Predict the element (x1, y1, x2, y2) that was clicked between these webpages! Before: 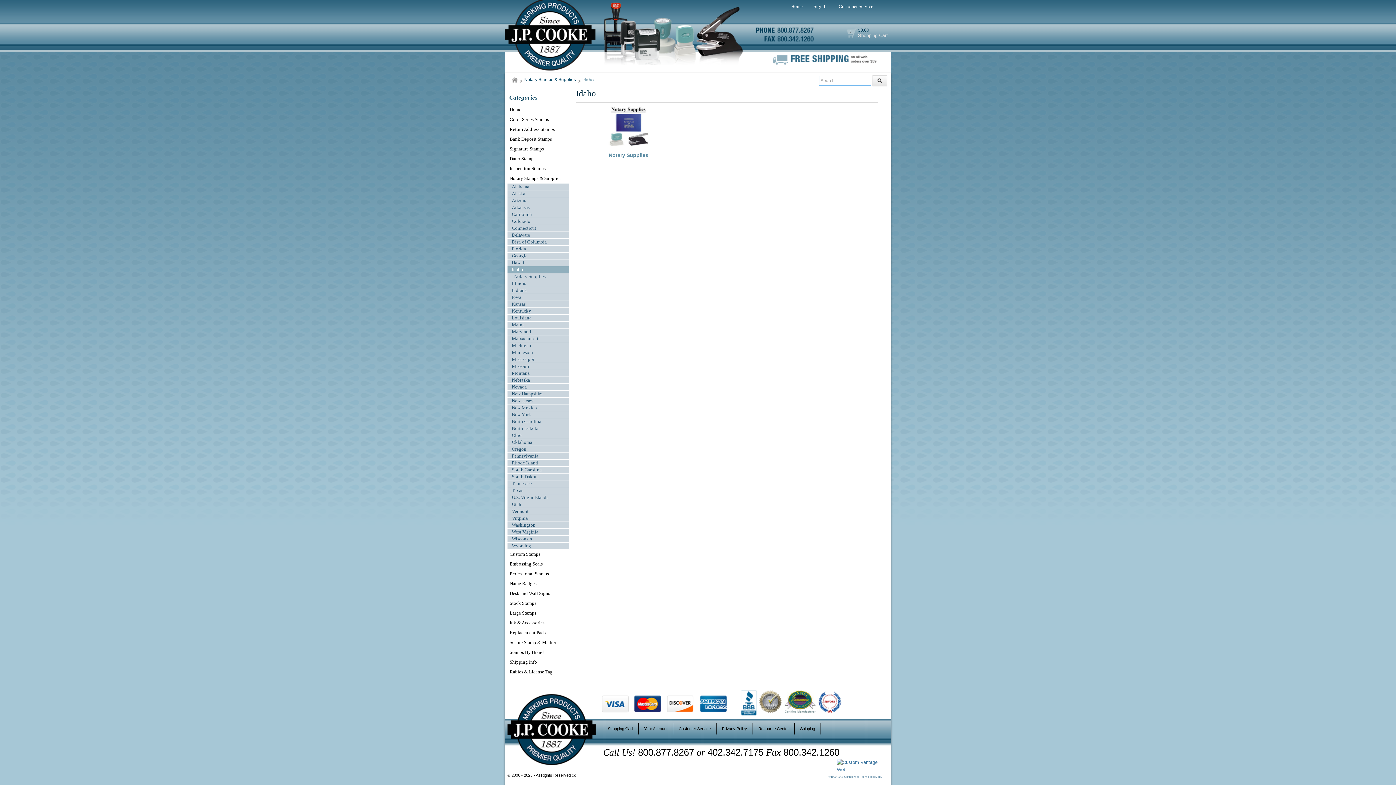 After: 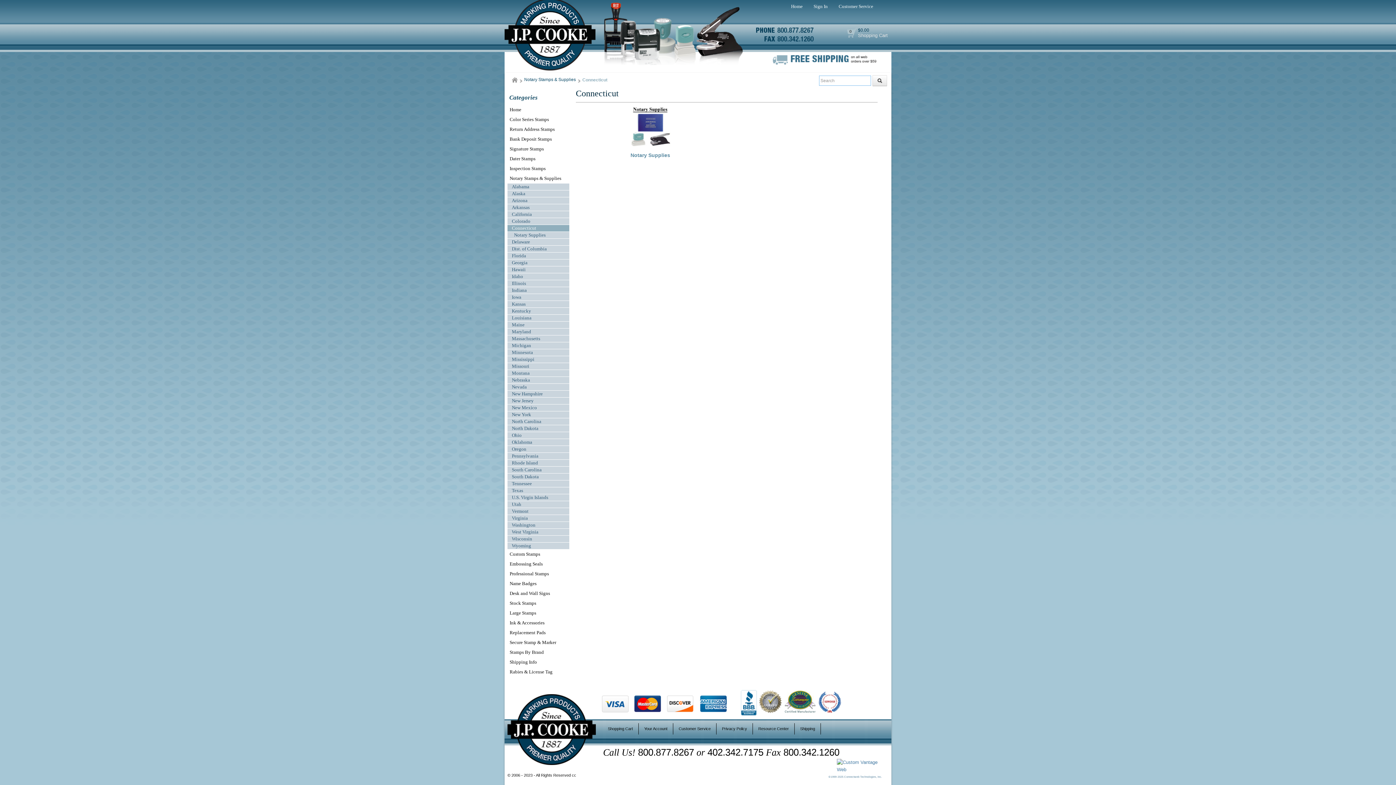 Action: bbox: (507, 225, 569, 232) label: Connecticut